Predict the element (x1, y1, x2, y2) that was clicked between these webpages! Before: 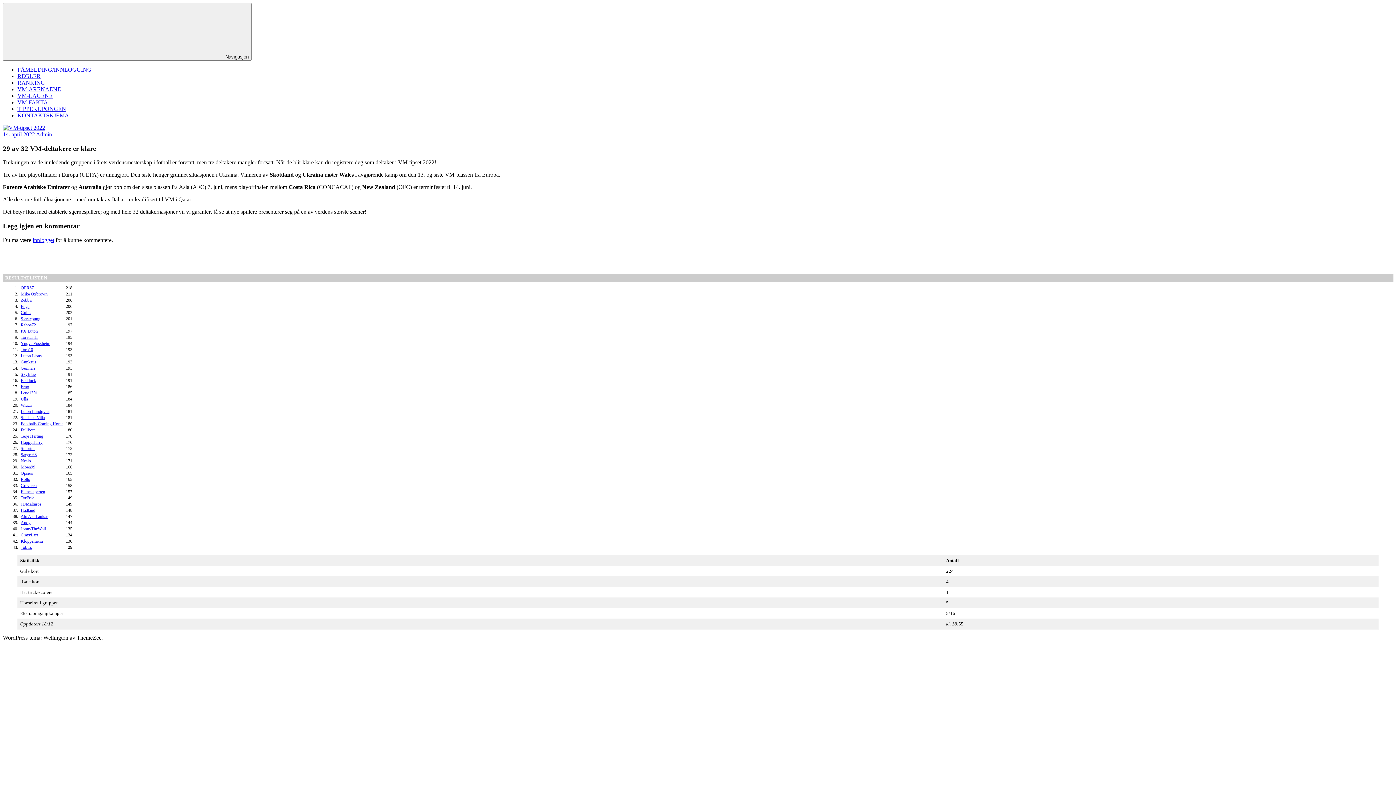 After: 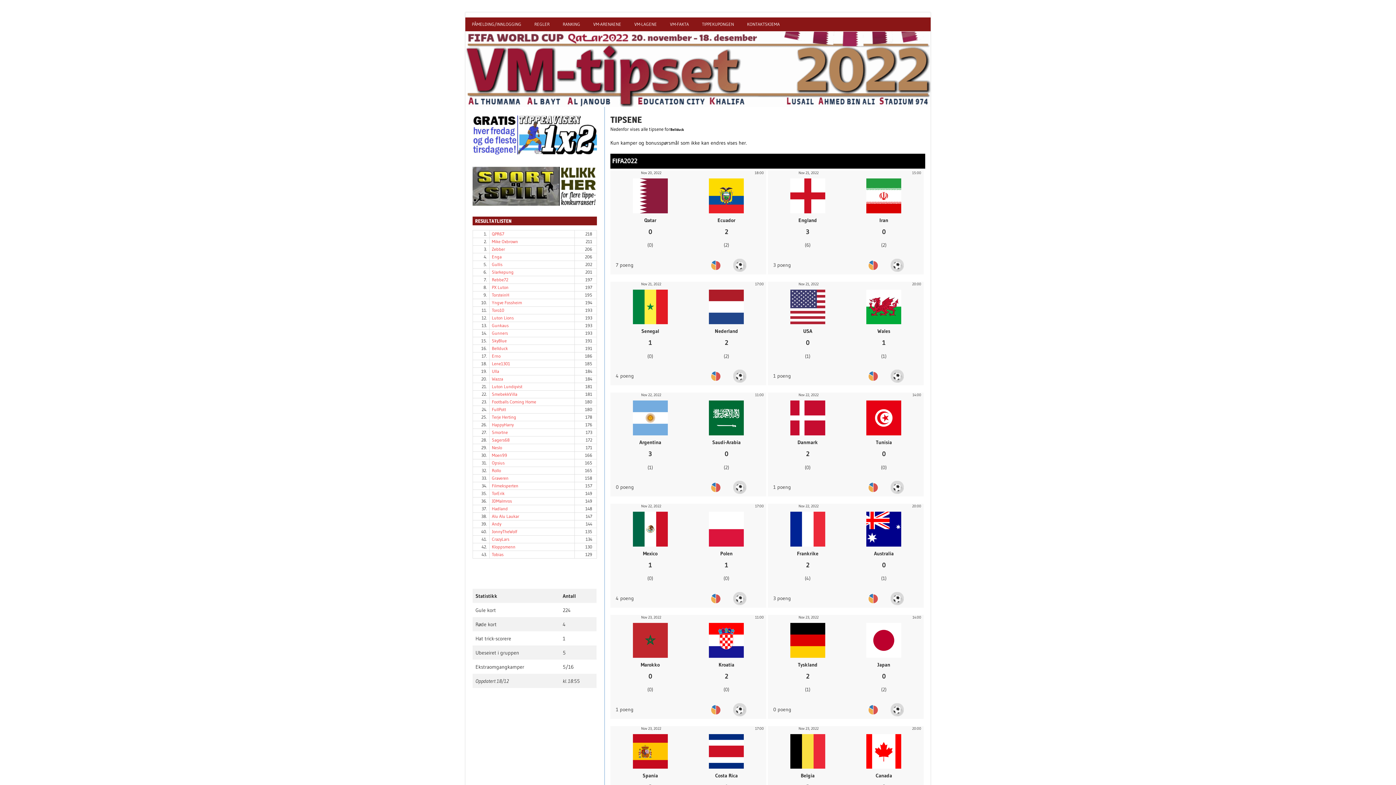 Action: bbox: (20, 378, 36, 383) label: Bellduck